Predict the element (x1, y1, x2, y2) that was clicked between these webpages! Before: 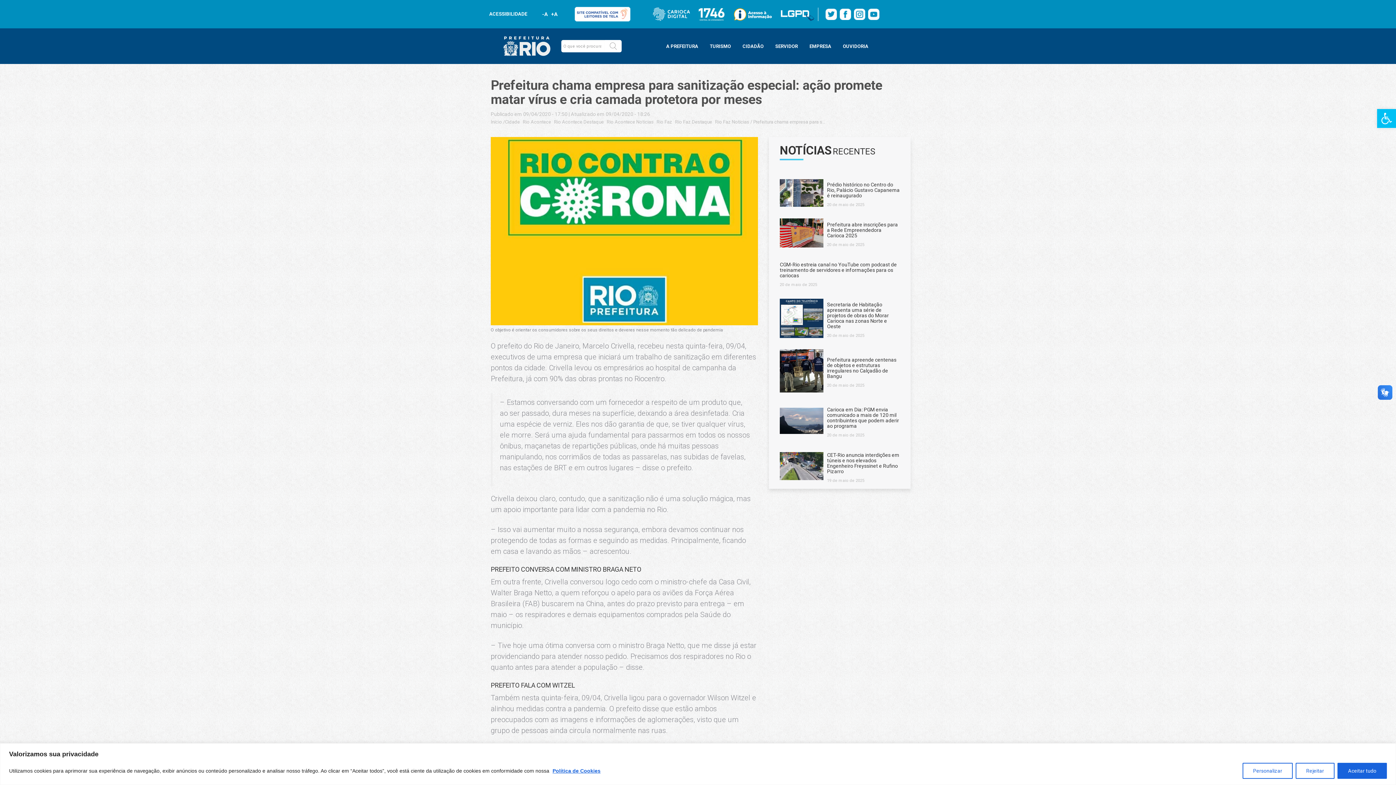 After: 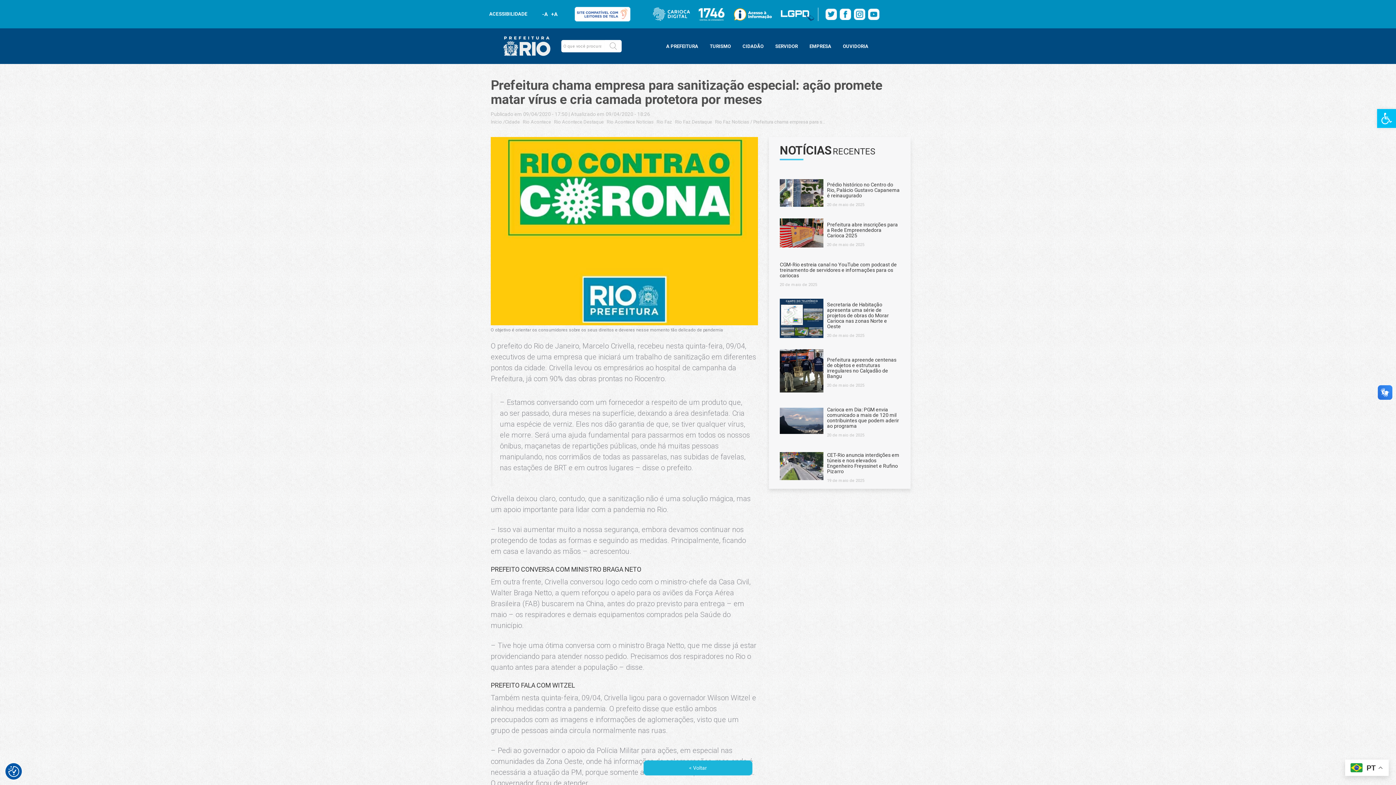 Action: bbox: (1296, 763, 1334, 779) label: Rejeitar